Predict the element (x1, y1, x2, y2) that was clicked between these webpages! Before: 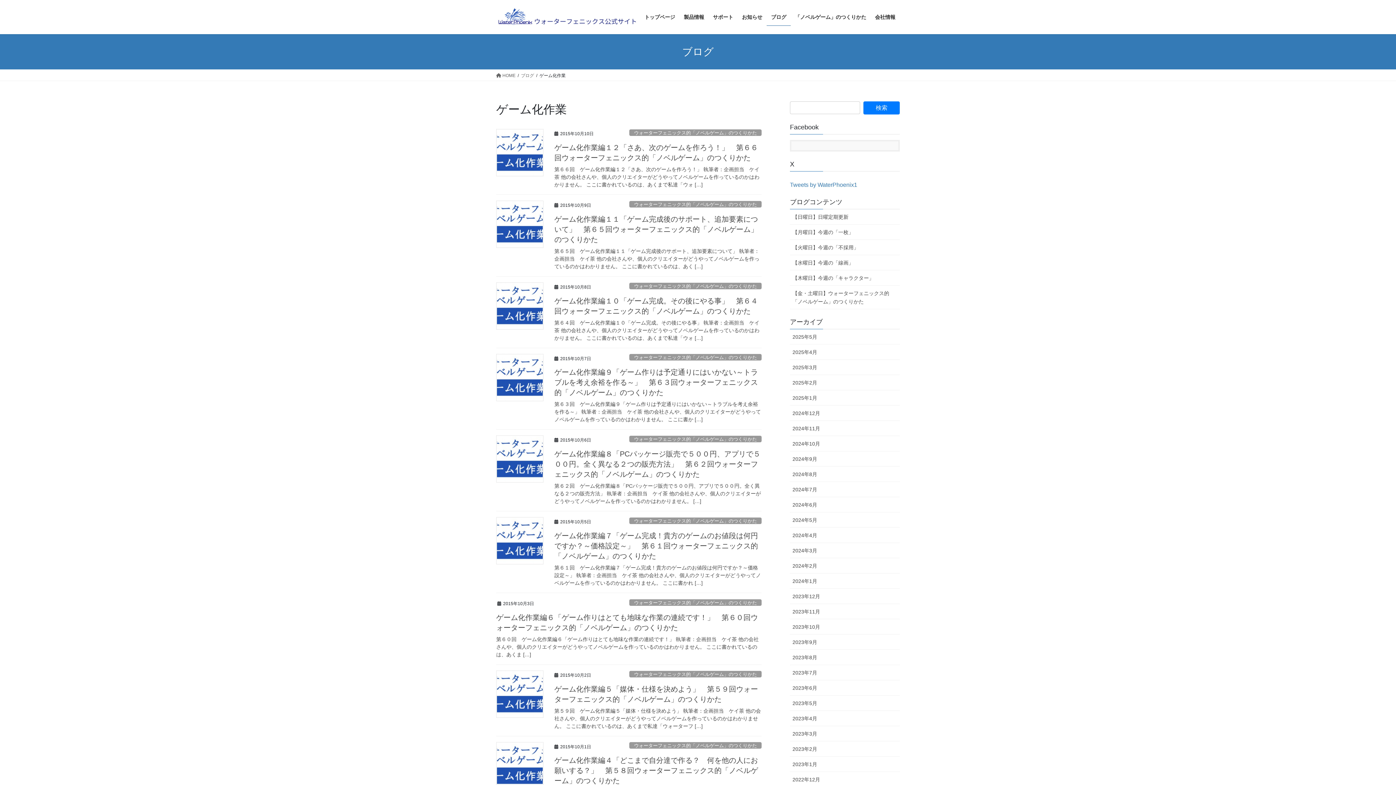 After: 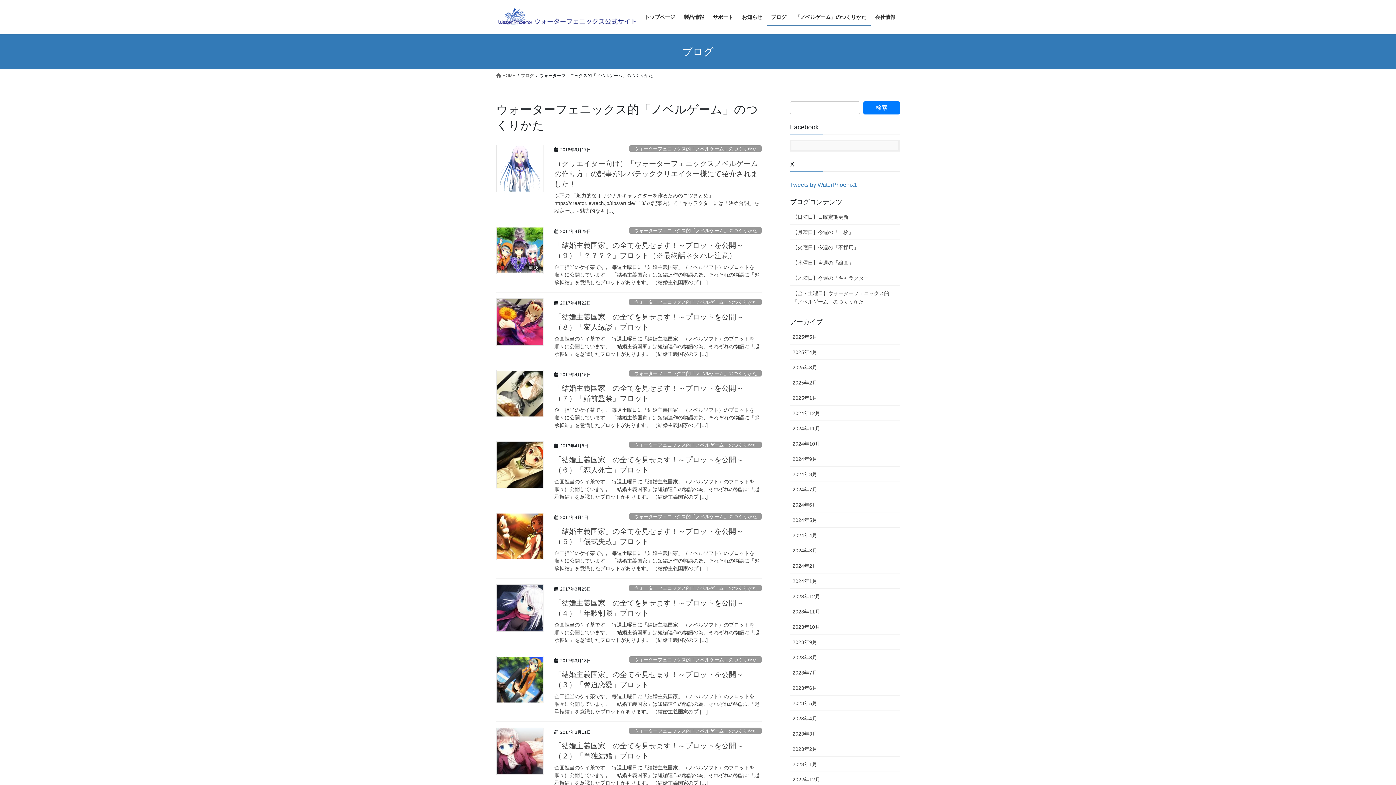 Action: label: ウォーターフェニックス的「ノベルゲーム」のつくりかた bbox: (629, 201, 761, 207)